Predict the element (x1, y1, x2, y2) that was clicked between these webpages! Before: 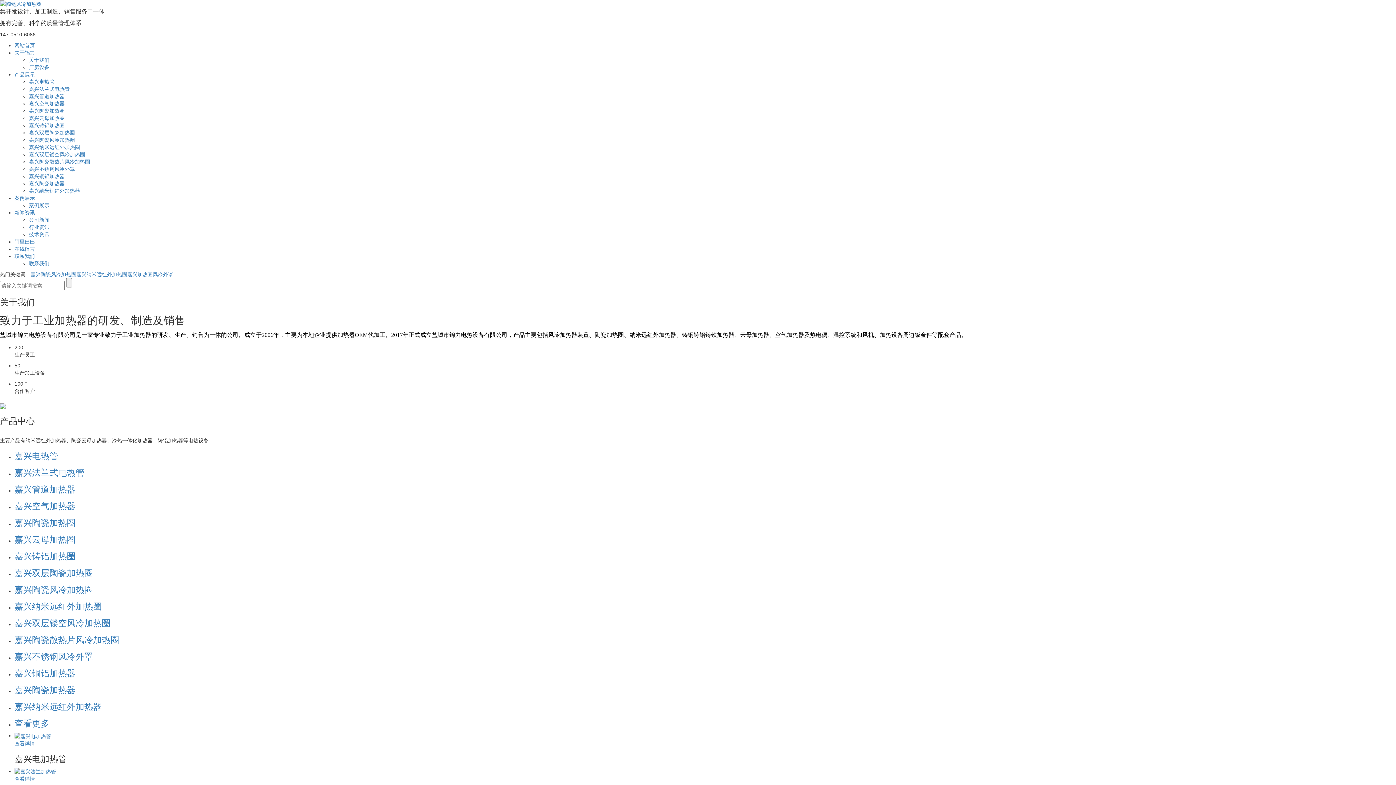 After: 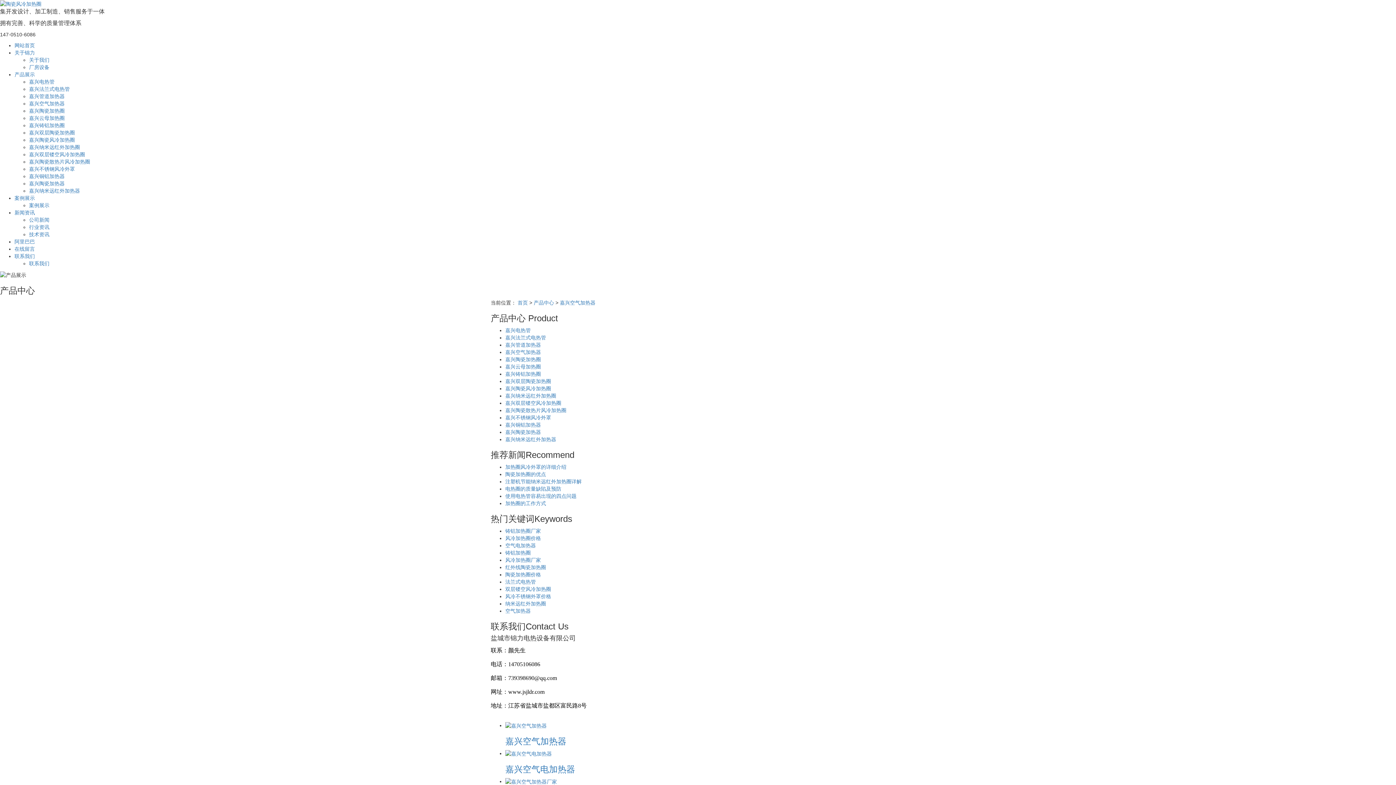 Action: label: 嘉兴空气加热器 bbox: (29, 100, 64, 106)